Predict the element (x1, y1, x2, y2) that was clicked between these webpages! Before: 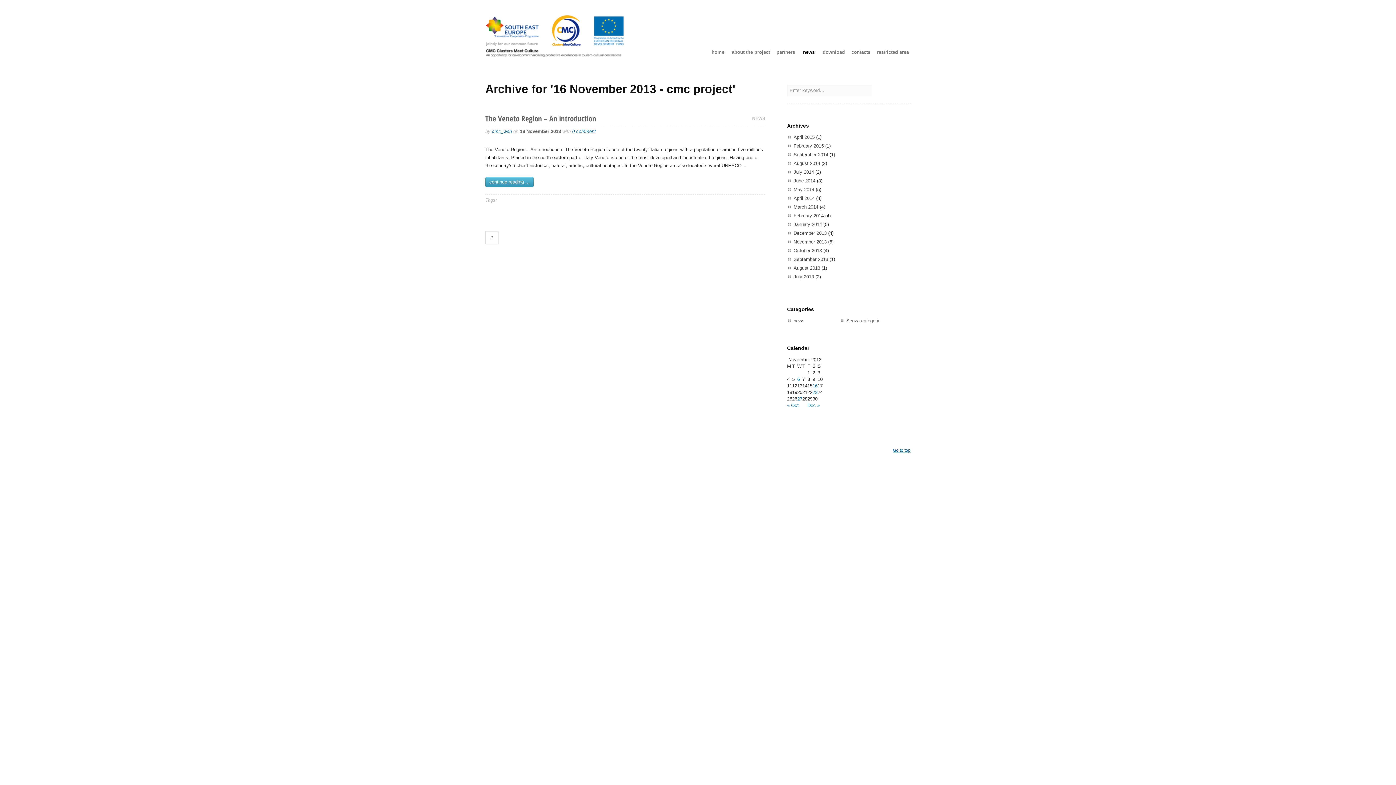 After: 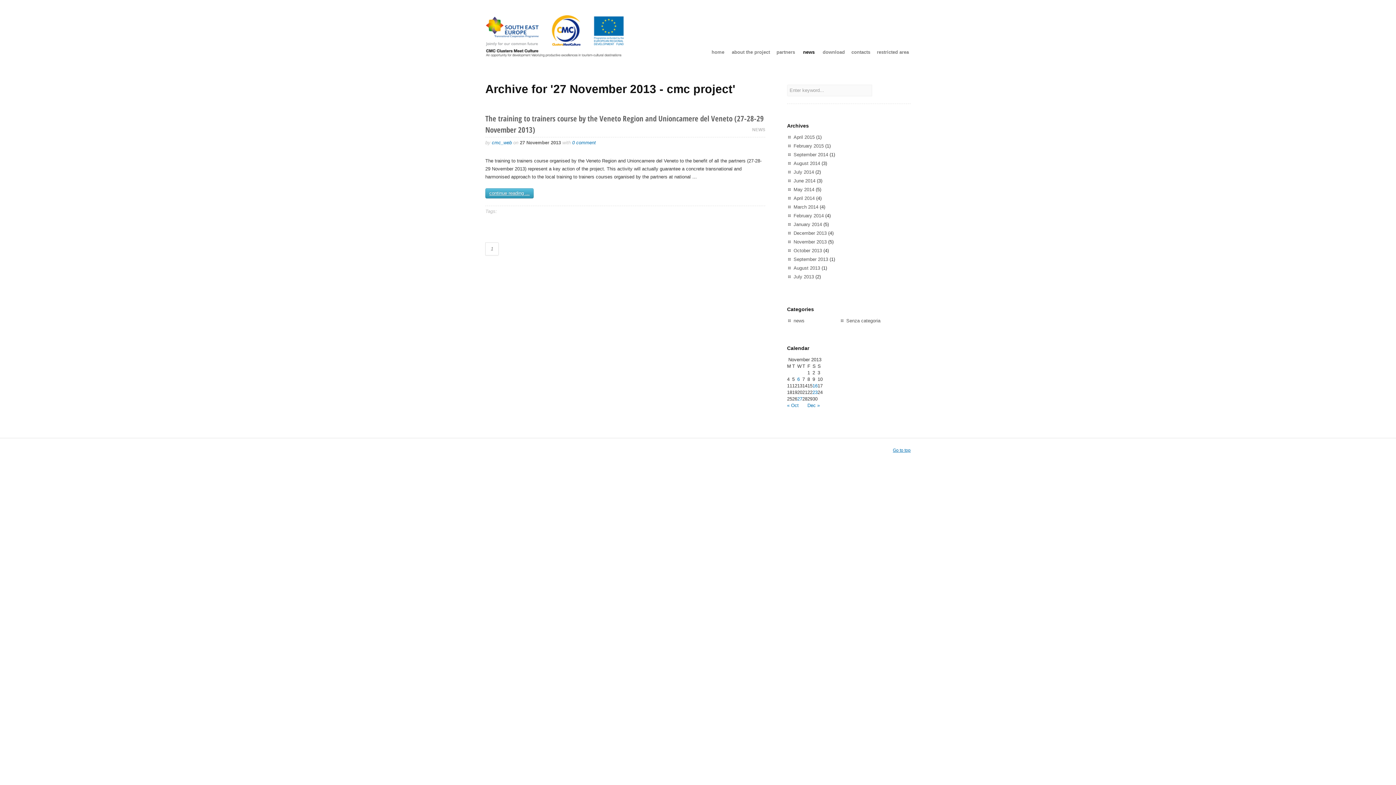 Action: label: 27 bbox: (797, 396, 802, 401)